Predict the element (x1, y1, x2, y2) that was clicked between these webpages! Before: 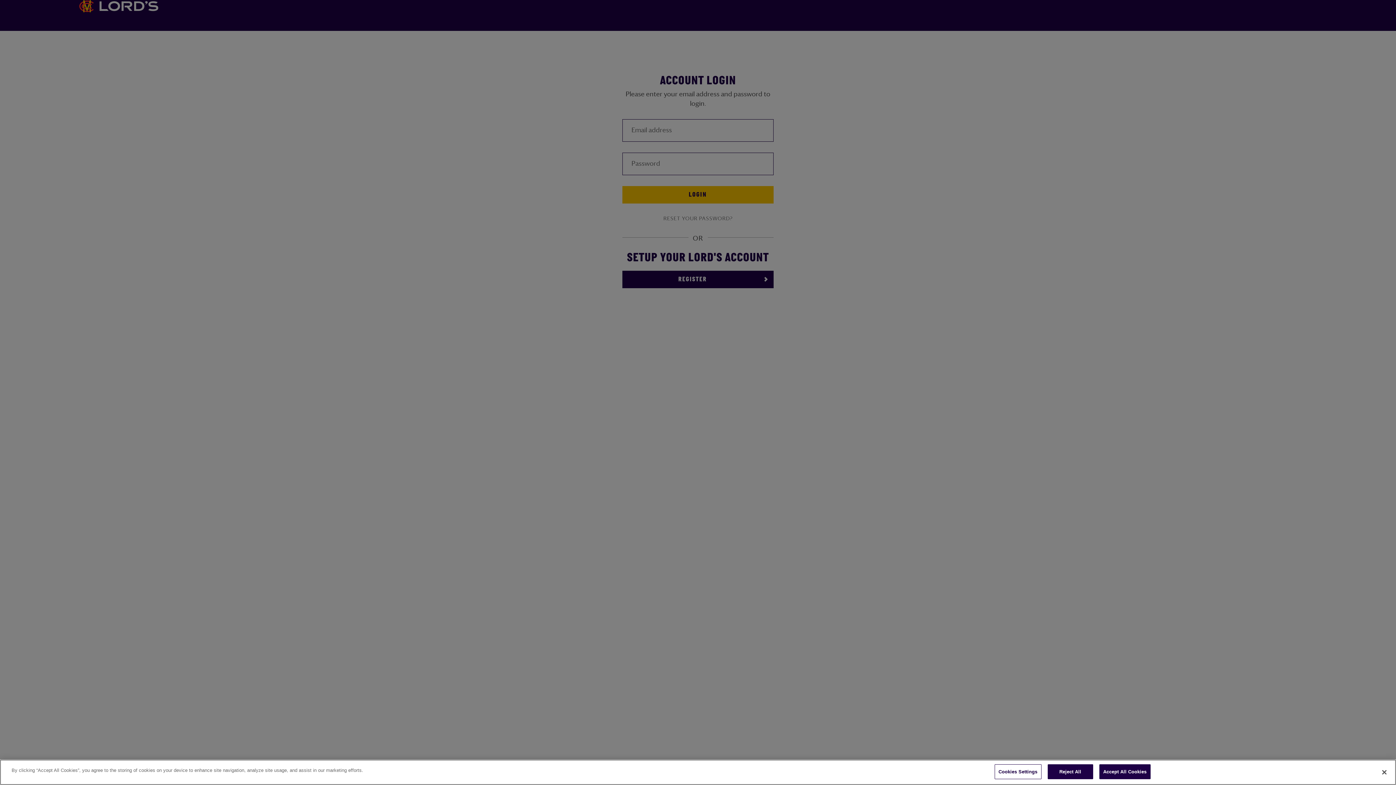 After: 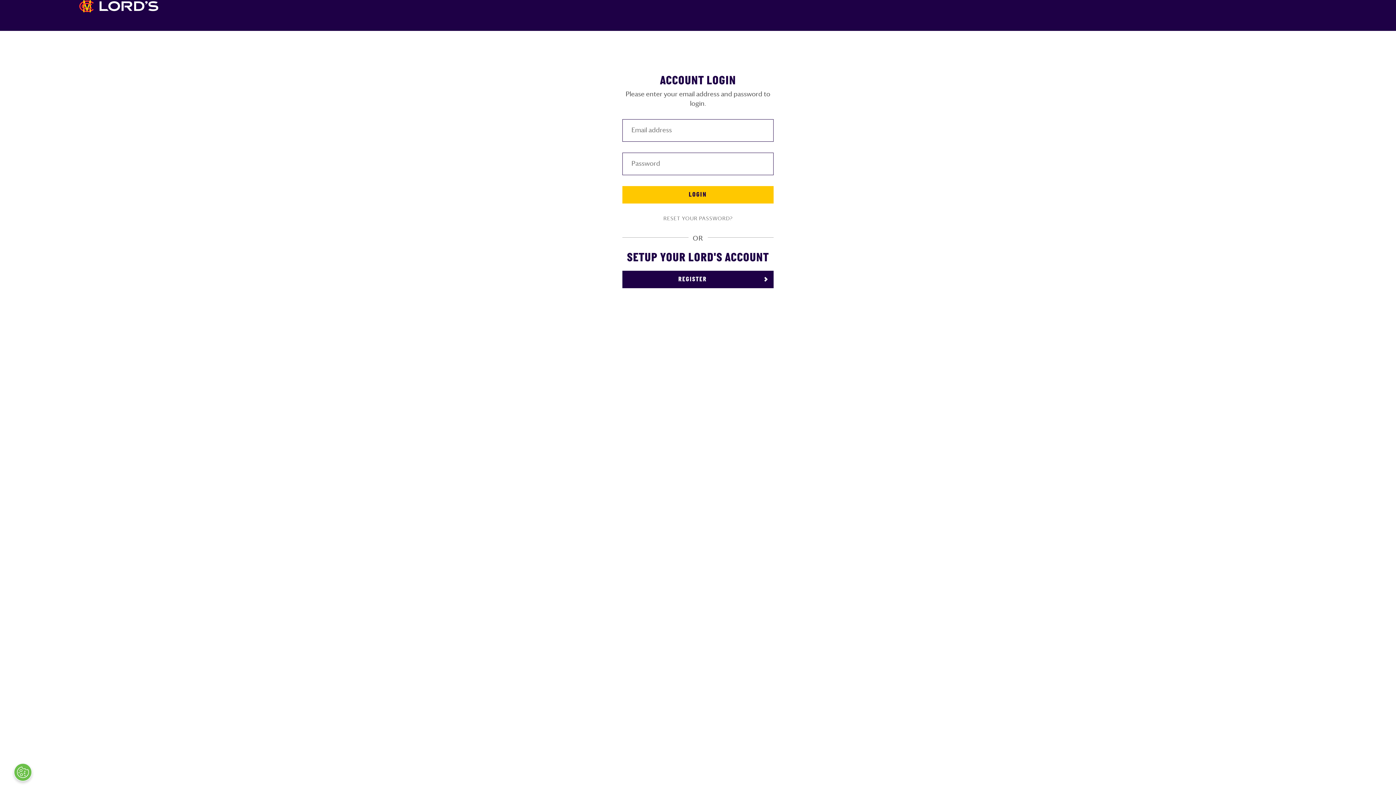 Action: bbox: (1047, 764, 1093, 779) label: Reject All